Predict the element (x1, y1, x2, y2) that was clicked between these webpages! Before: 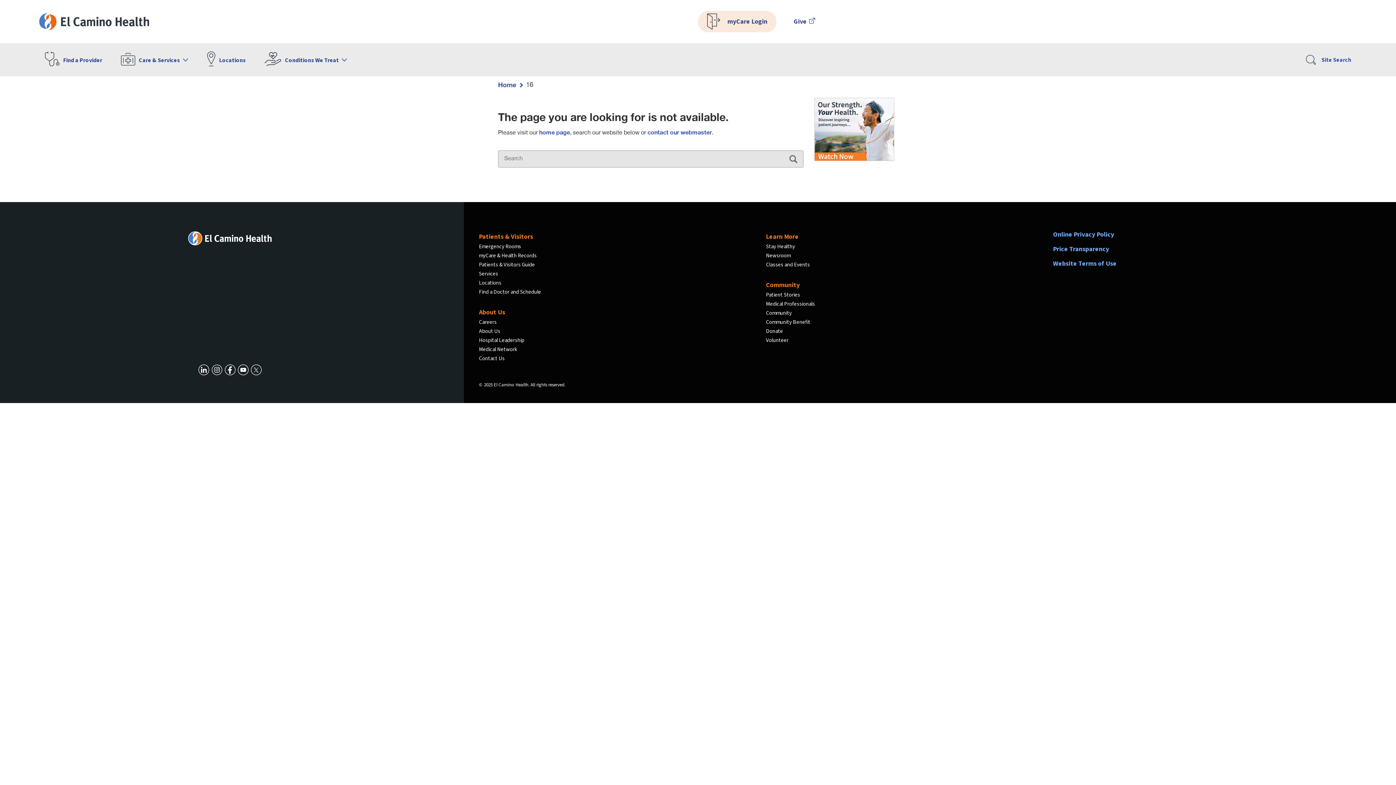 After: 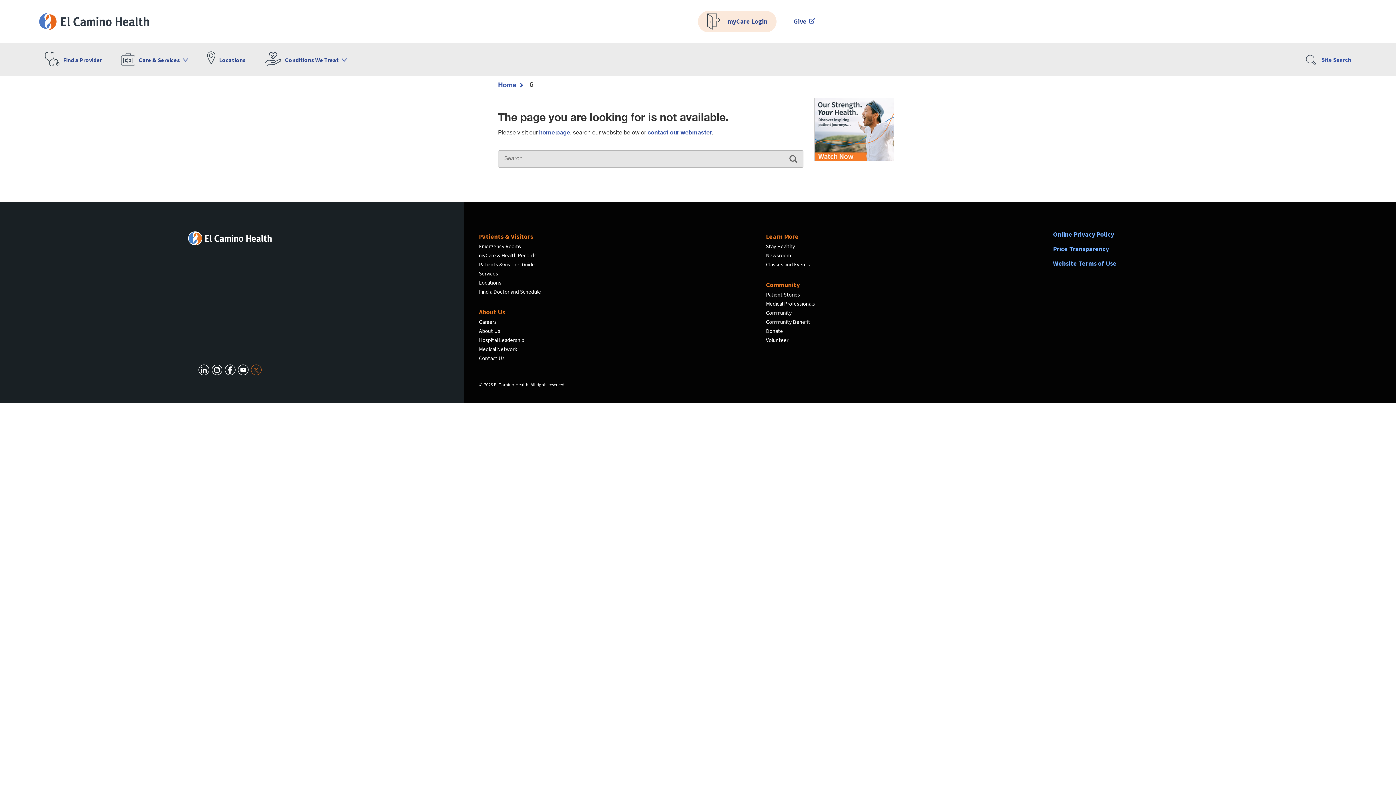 Action: bbox: (249, 364, 262, 375)